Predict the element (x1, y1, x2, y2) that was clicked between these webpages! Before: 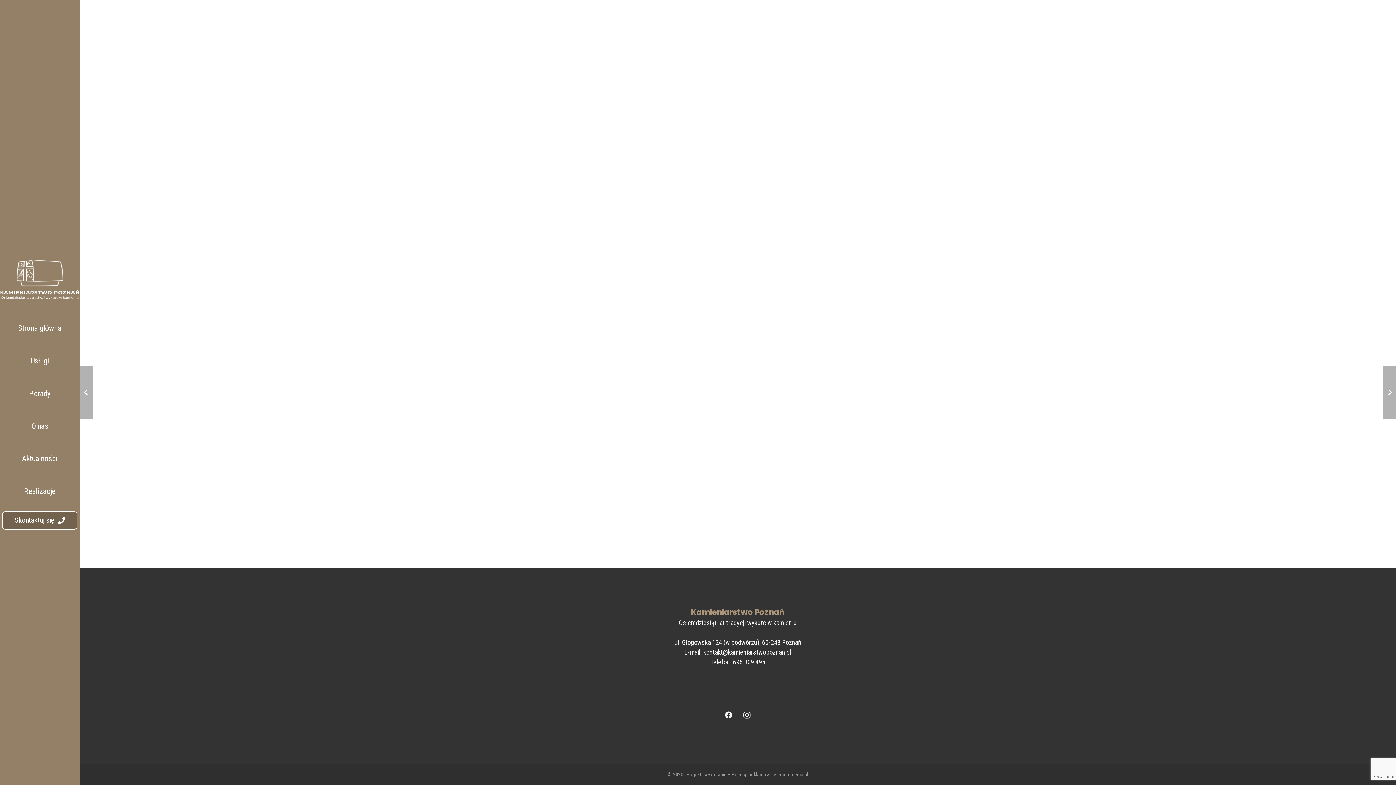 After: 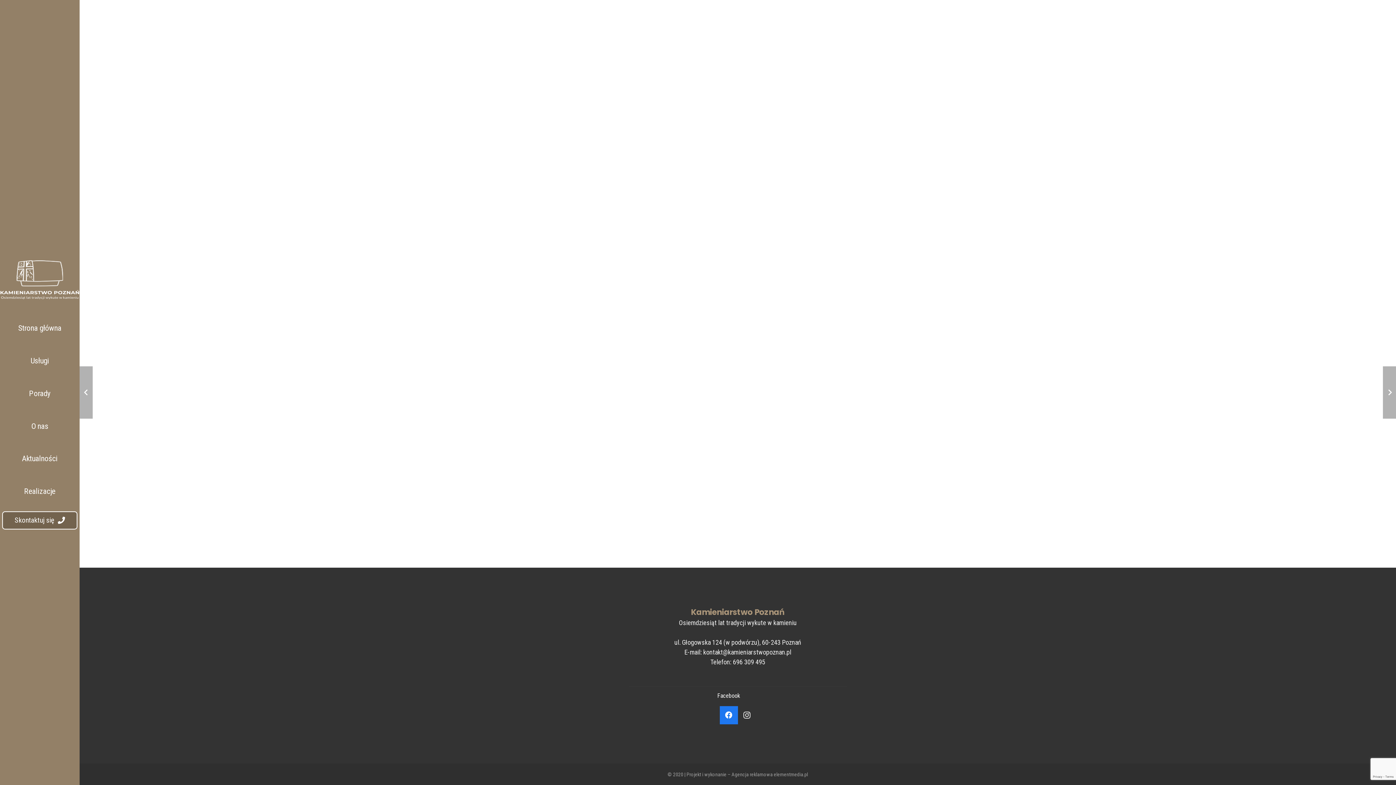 Action: label: Facebook bbox: (719, 706, 738, 724)